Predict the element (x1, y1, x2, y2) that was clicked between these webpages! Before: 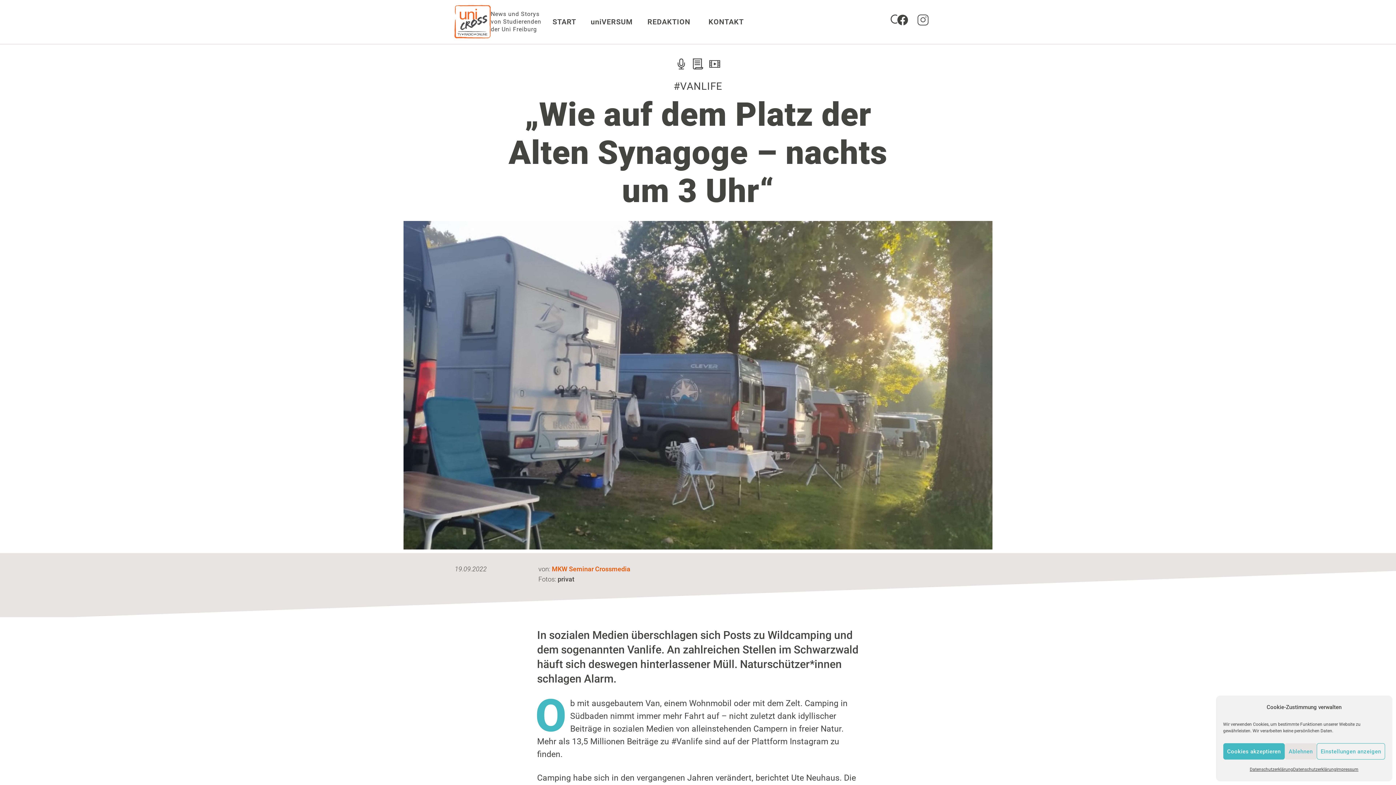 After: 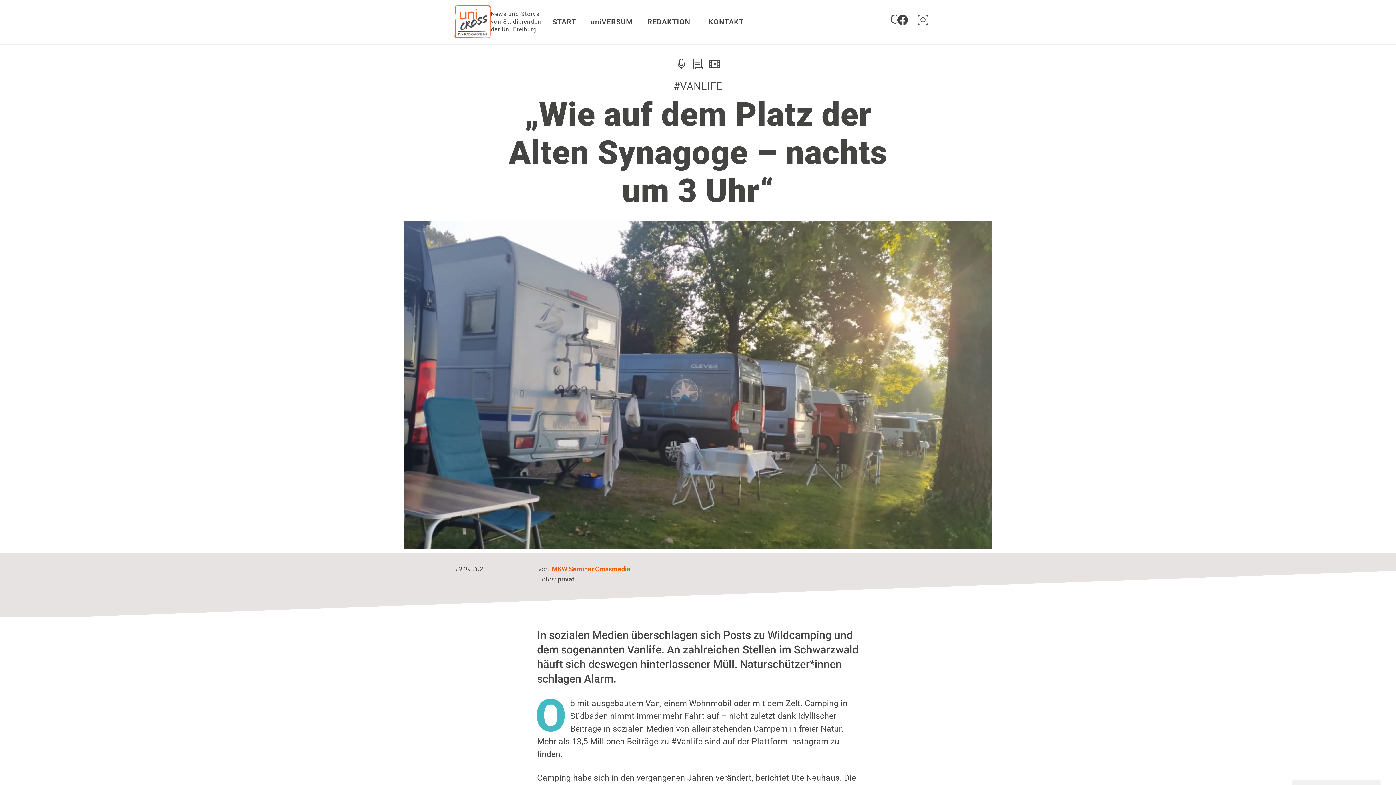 Action: label: Ablehnen bbox: (1285, 743, 1317, 760)